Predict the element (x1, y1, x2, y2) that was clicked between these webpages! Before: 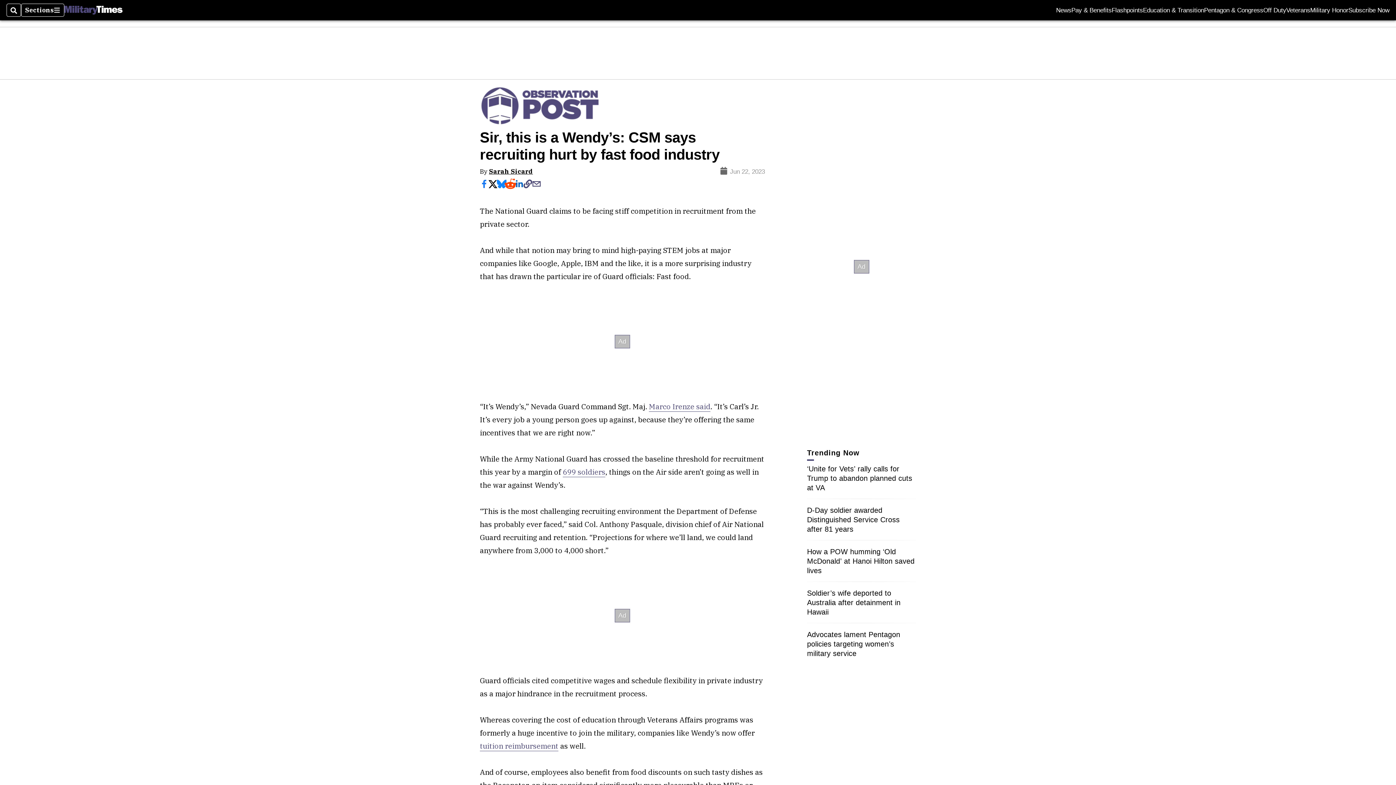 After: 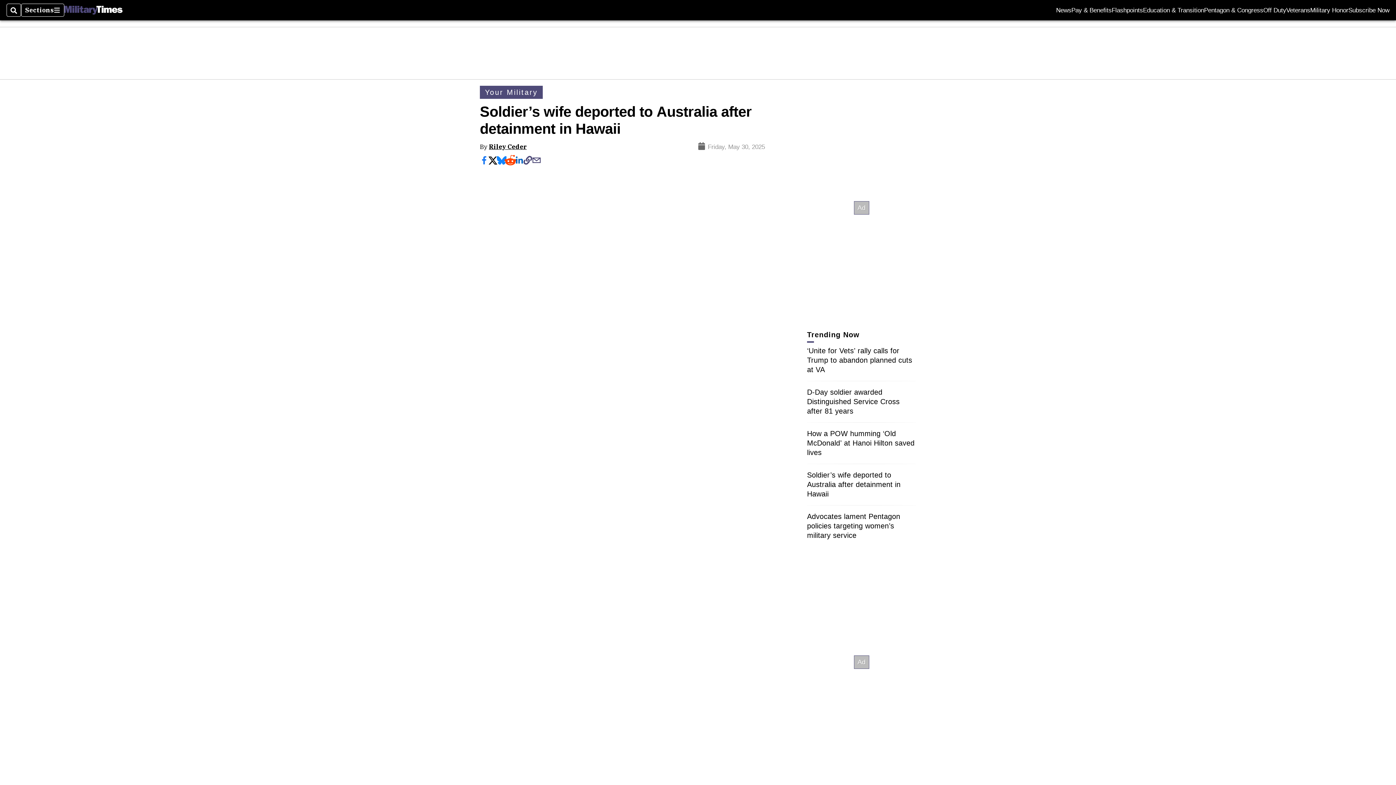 Action: bbox: (807, 589, 900, 616) label: Soldier’s wife deported to Australia after detainment in Hawaii